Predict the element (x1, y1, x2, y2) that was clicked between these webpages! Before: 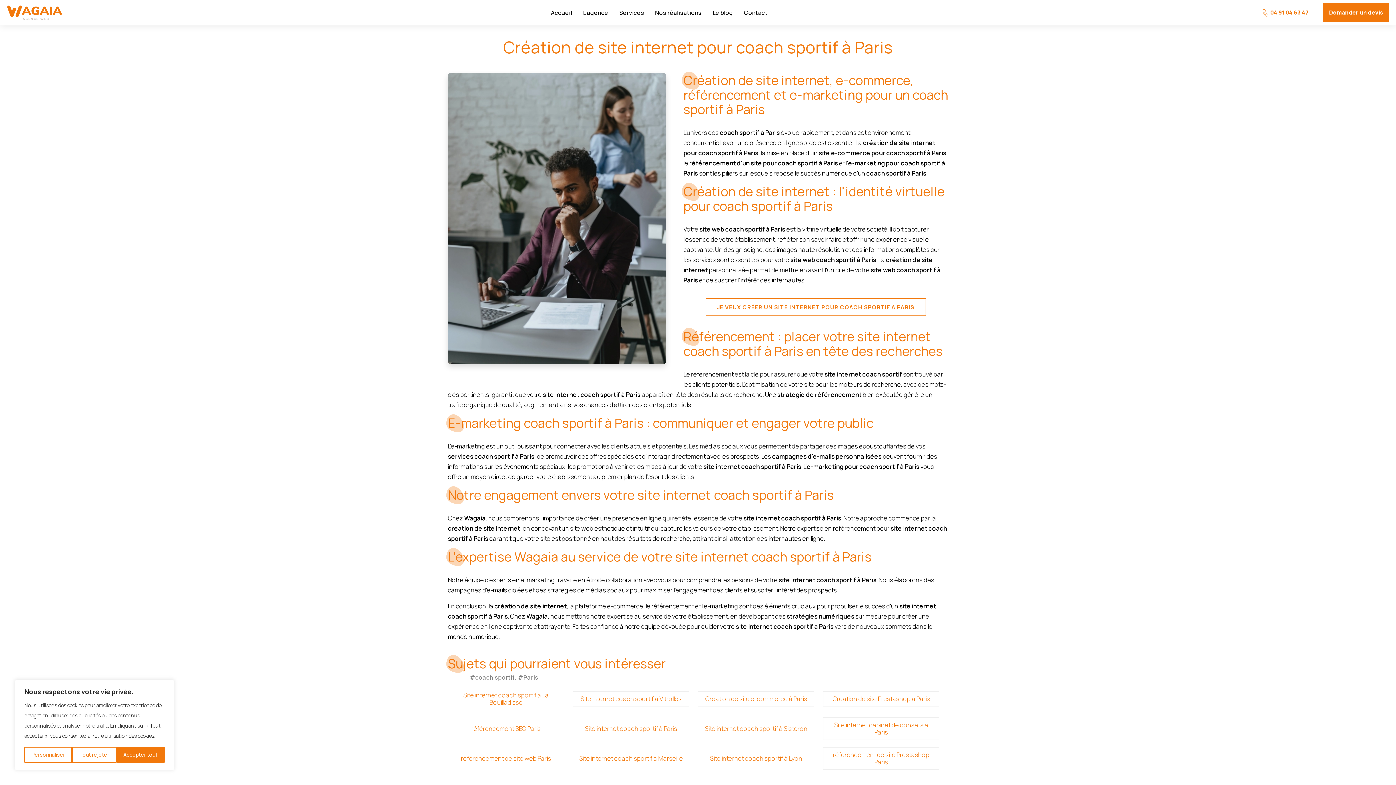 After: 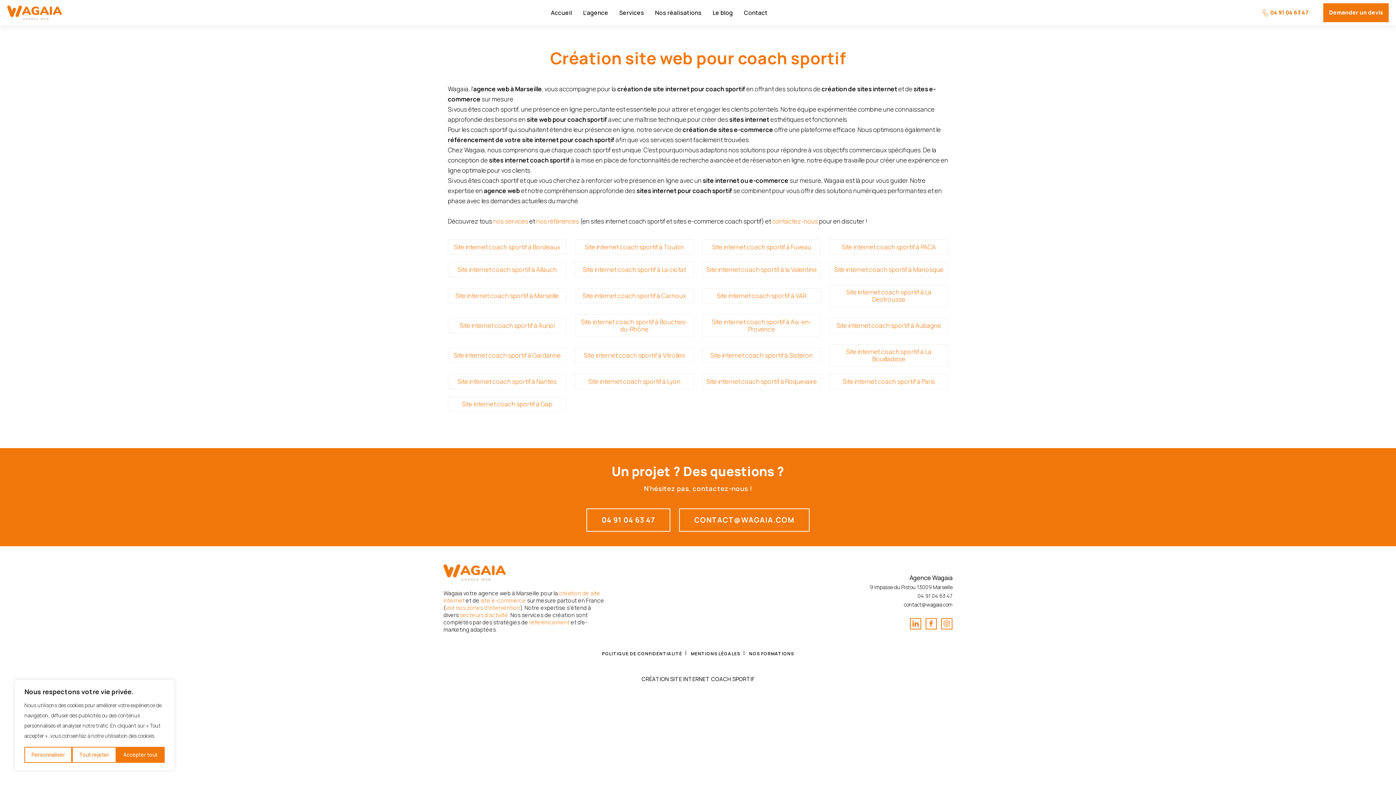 Action: label: #coach sportif bbox: (469, 673, 514, 681)